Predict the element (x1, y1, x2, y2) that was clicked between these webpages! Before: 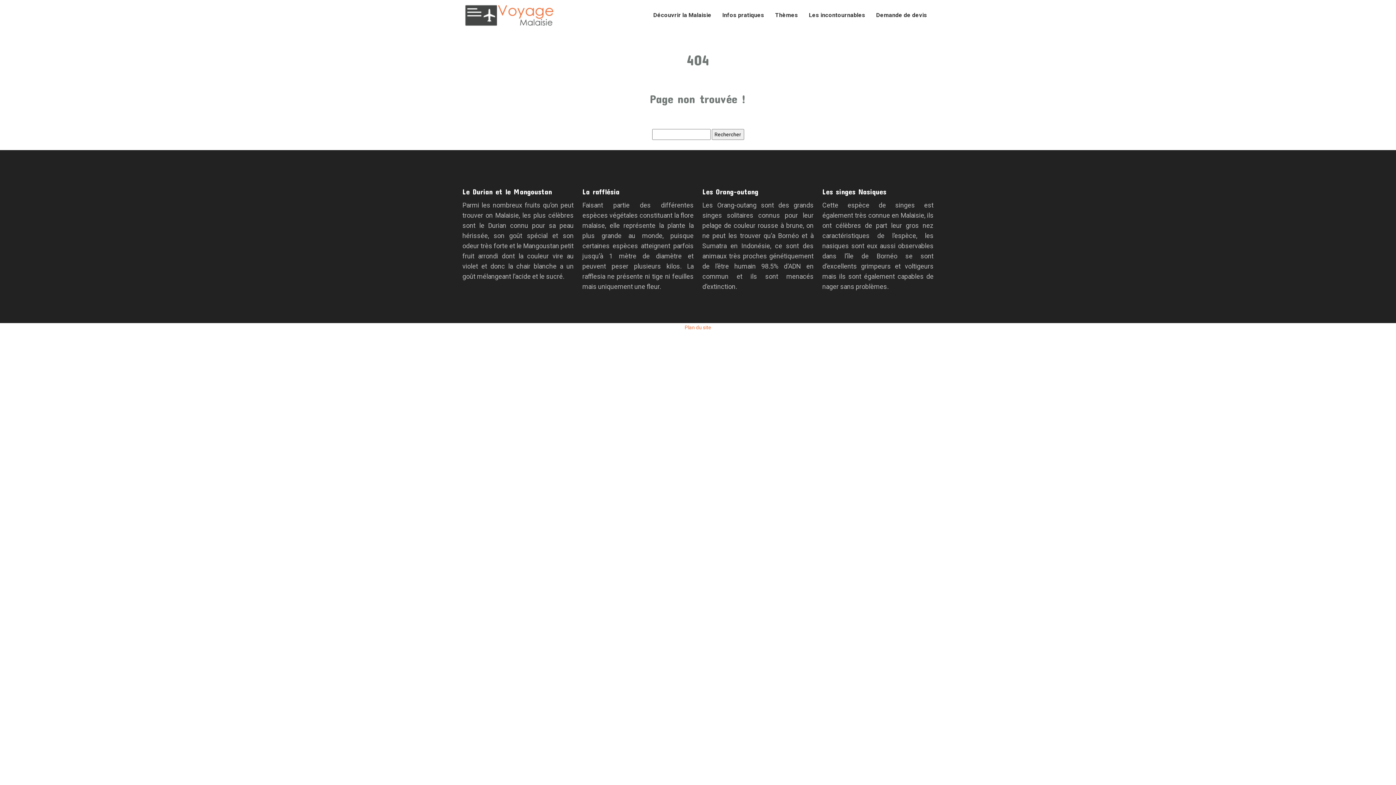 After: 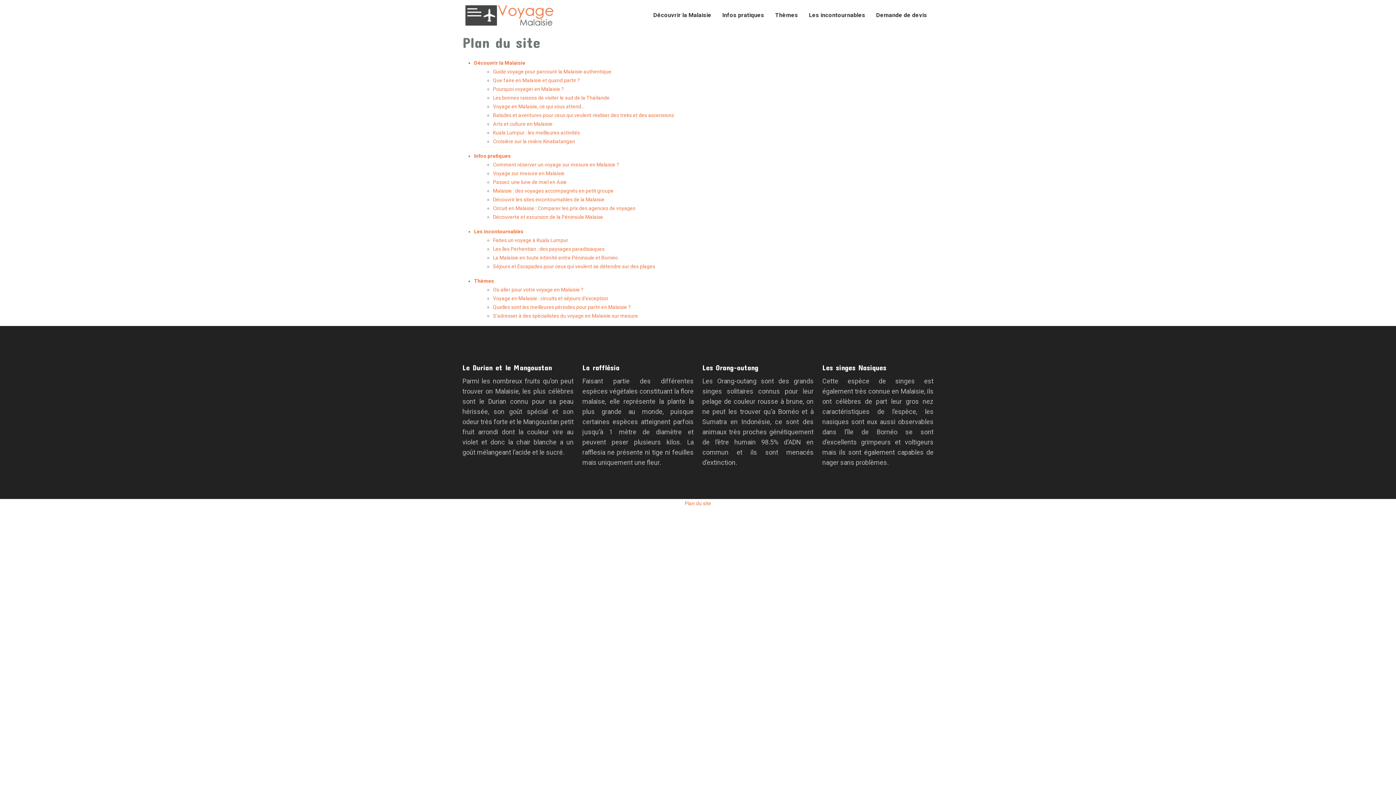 Action: bbox: (684, 324, 711, 330) label: Plan du site